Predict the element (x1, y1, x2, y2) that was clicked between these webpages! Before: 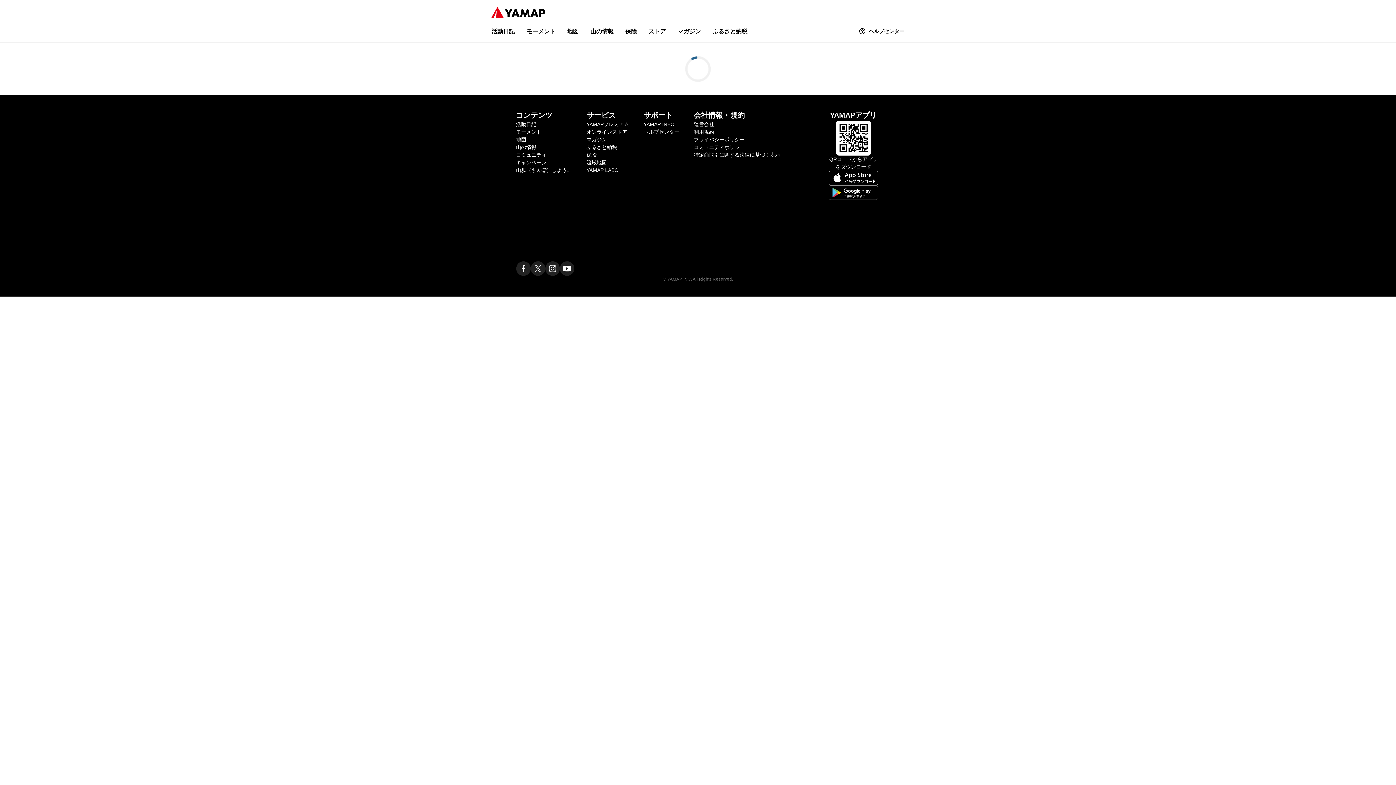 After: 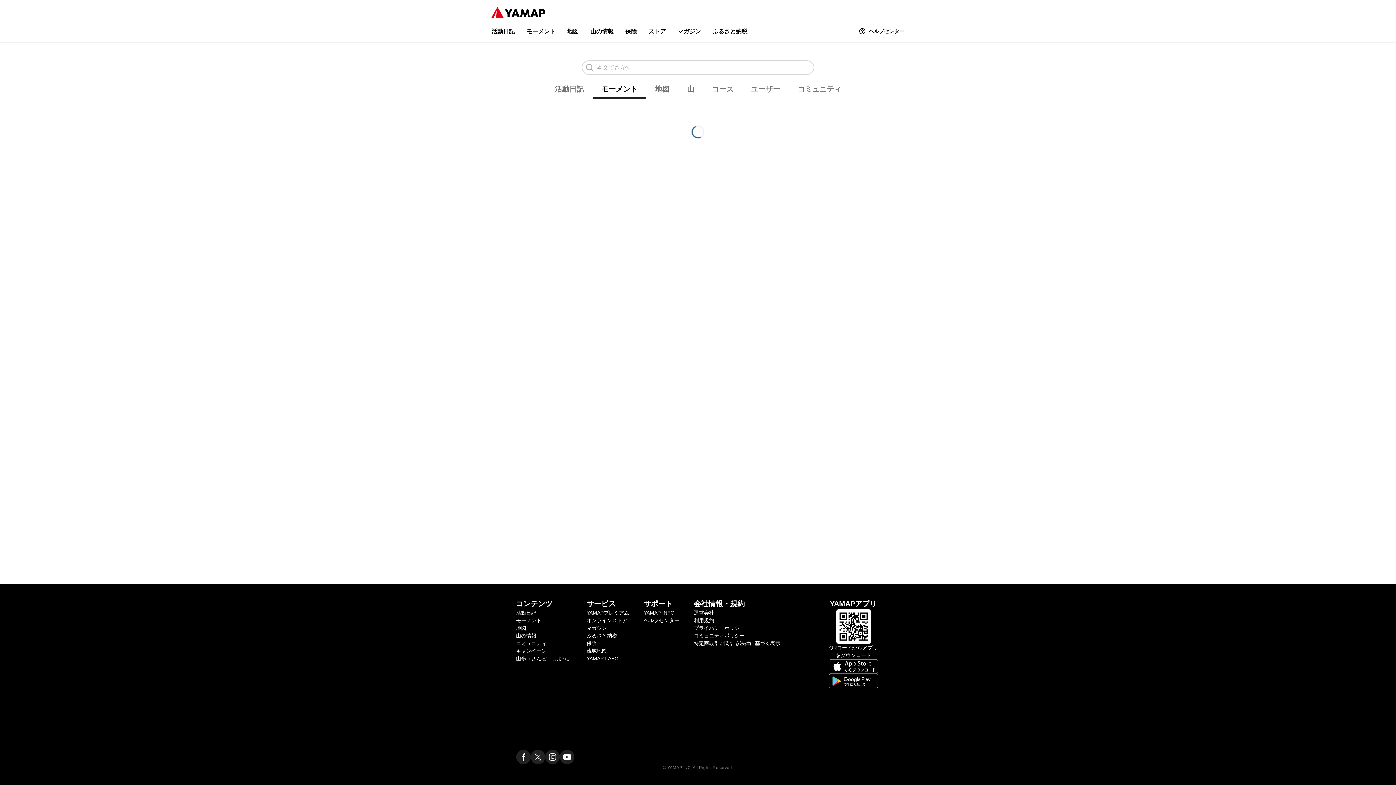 Action: bbox: (526, 28, 555, 34) label: モーメント